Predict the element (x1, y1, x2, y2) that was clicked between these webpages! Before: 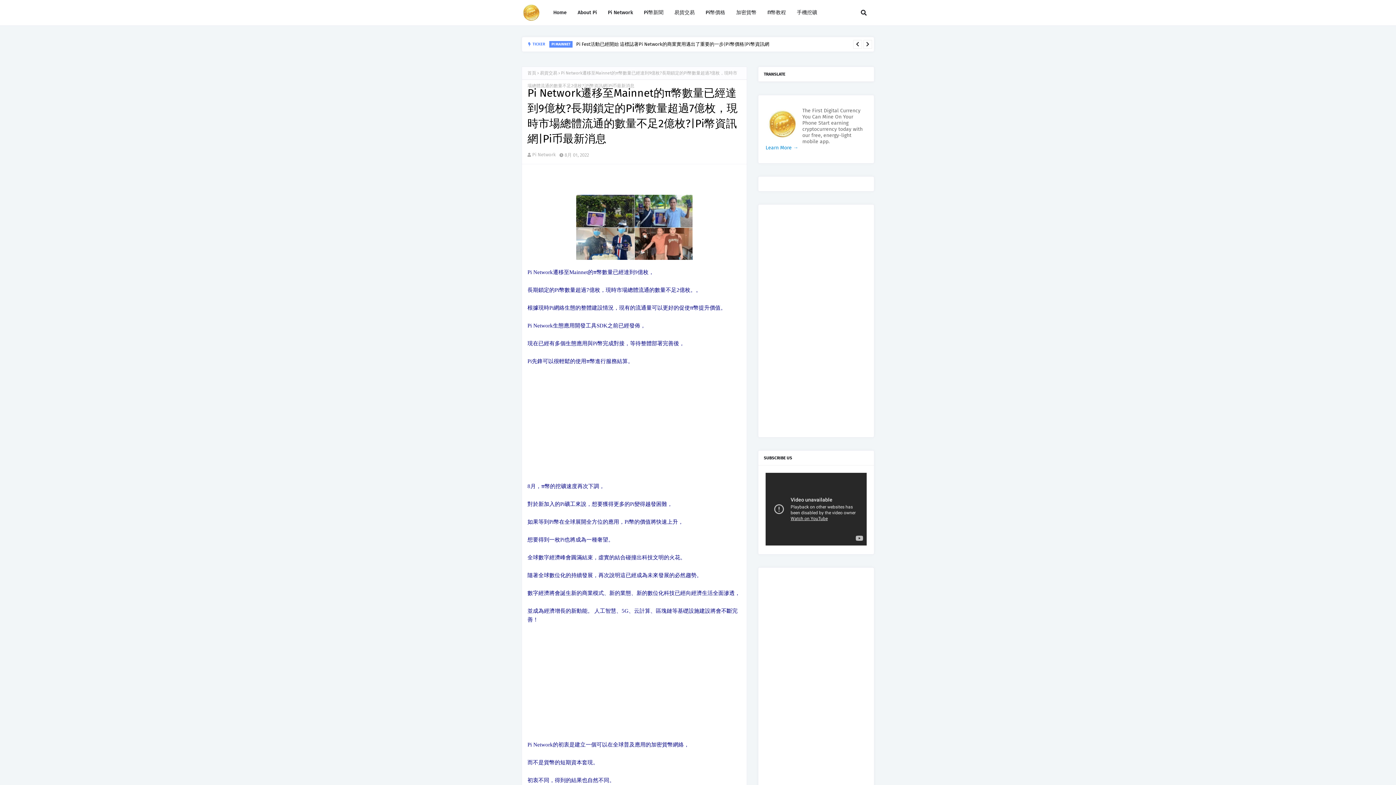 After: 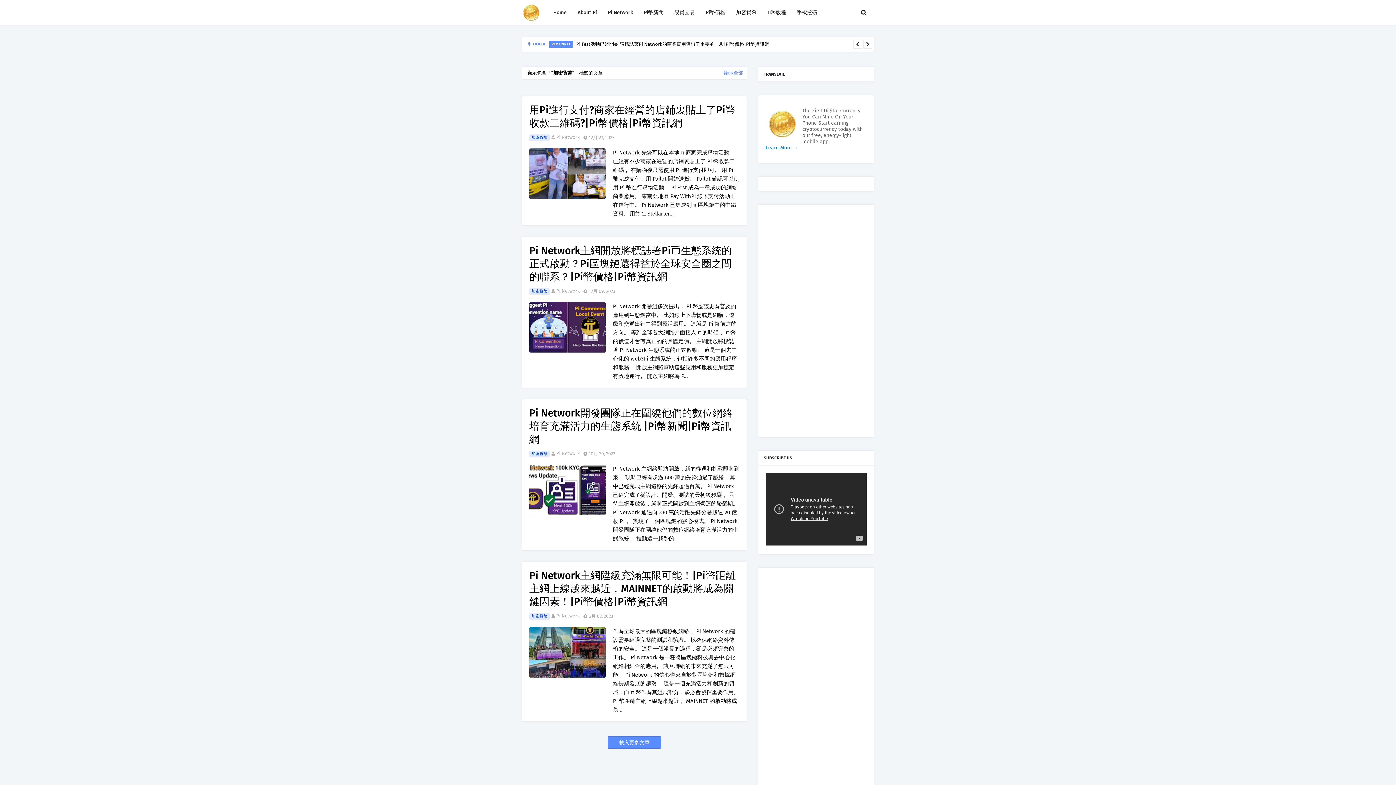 Action: bbox: (730, 0, 762, 25) label: 加密貨幣